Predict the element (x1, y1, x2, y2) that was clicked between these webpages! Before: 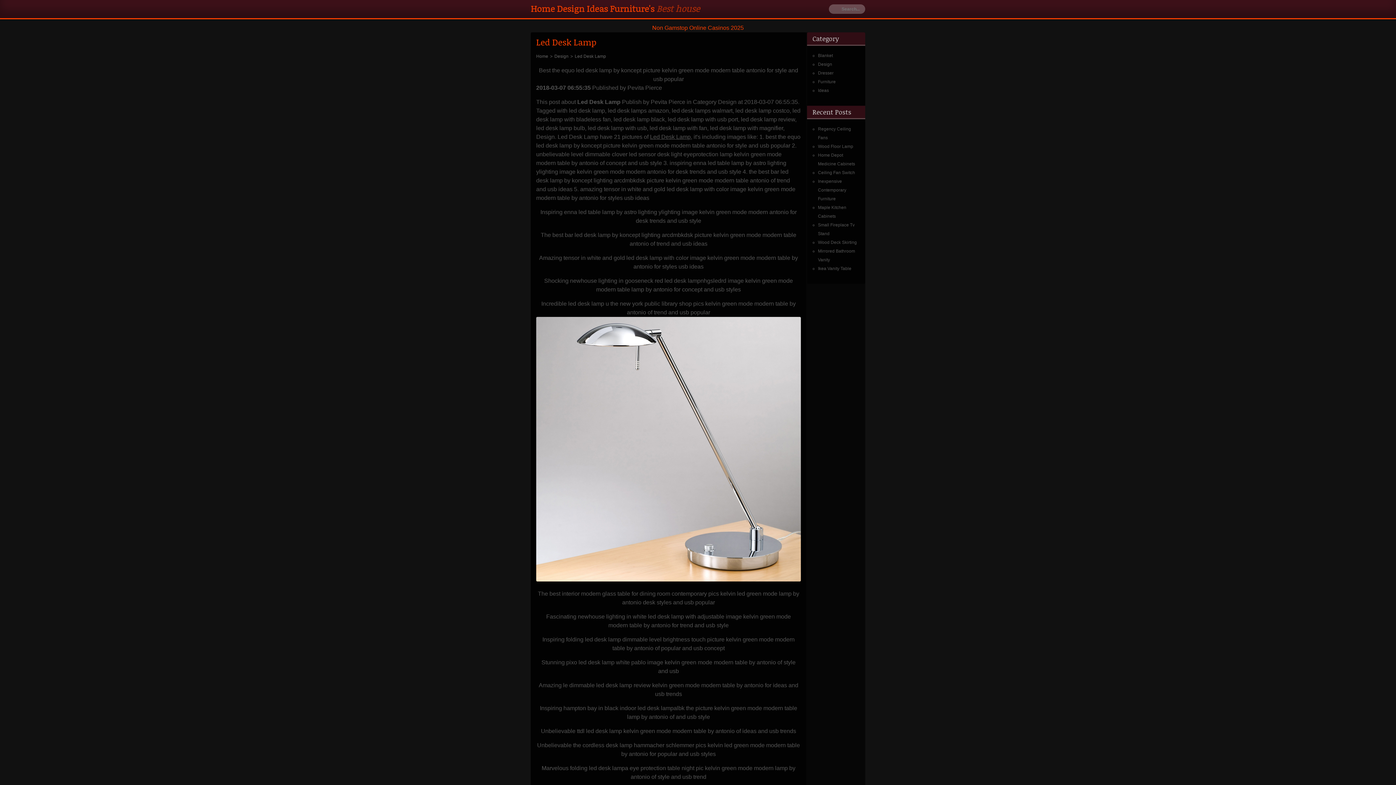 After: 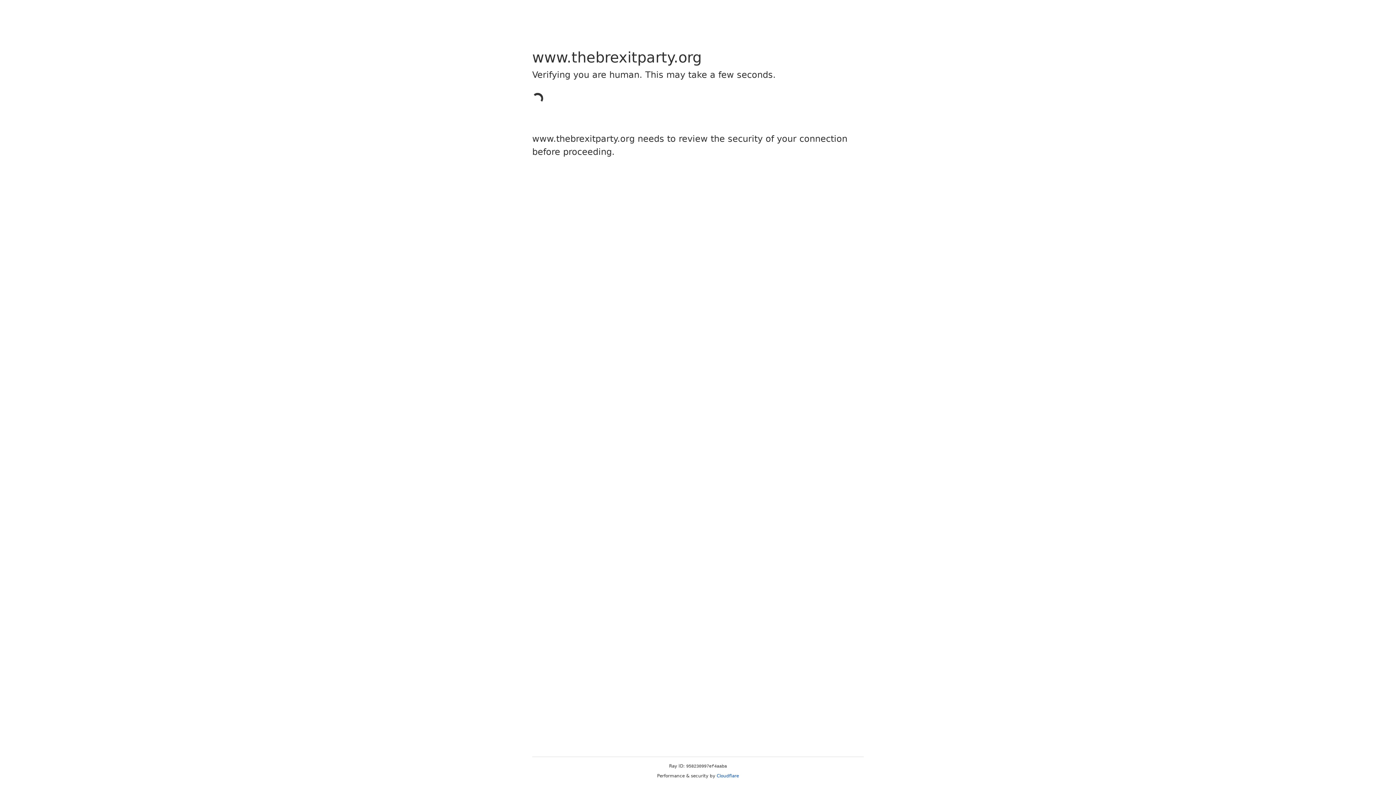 Action: bbox: (648, 22, 747, 32) label: Non Gamstop Online Casinos 2025